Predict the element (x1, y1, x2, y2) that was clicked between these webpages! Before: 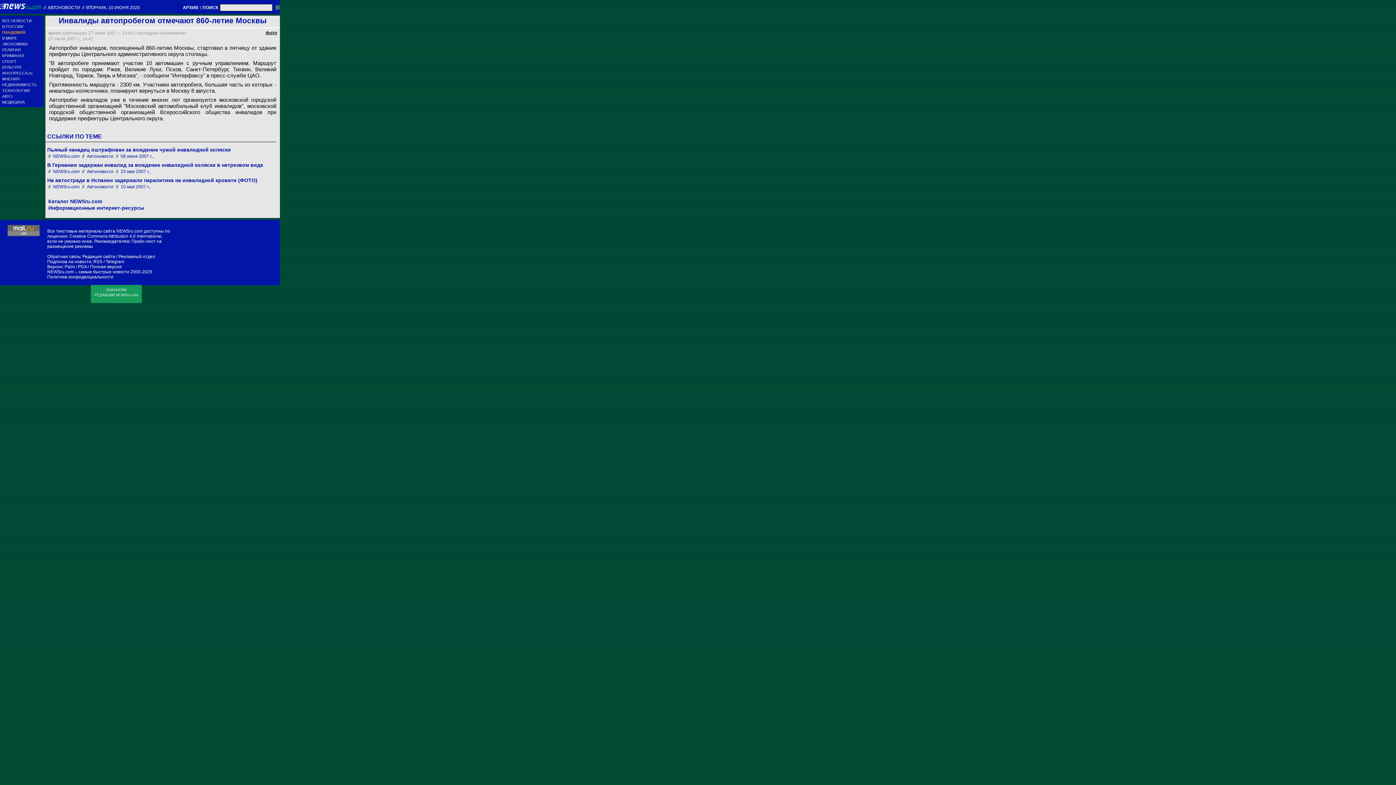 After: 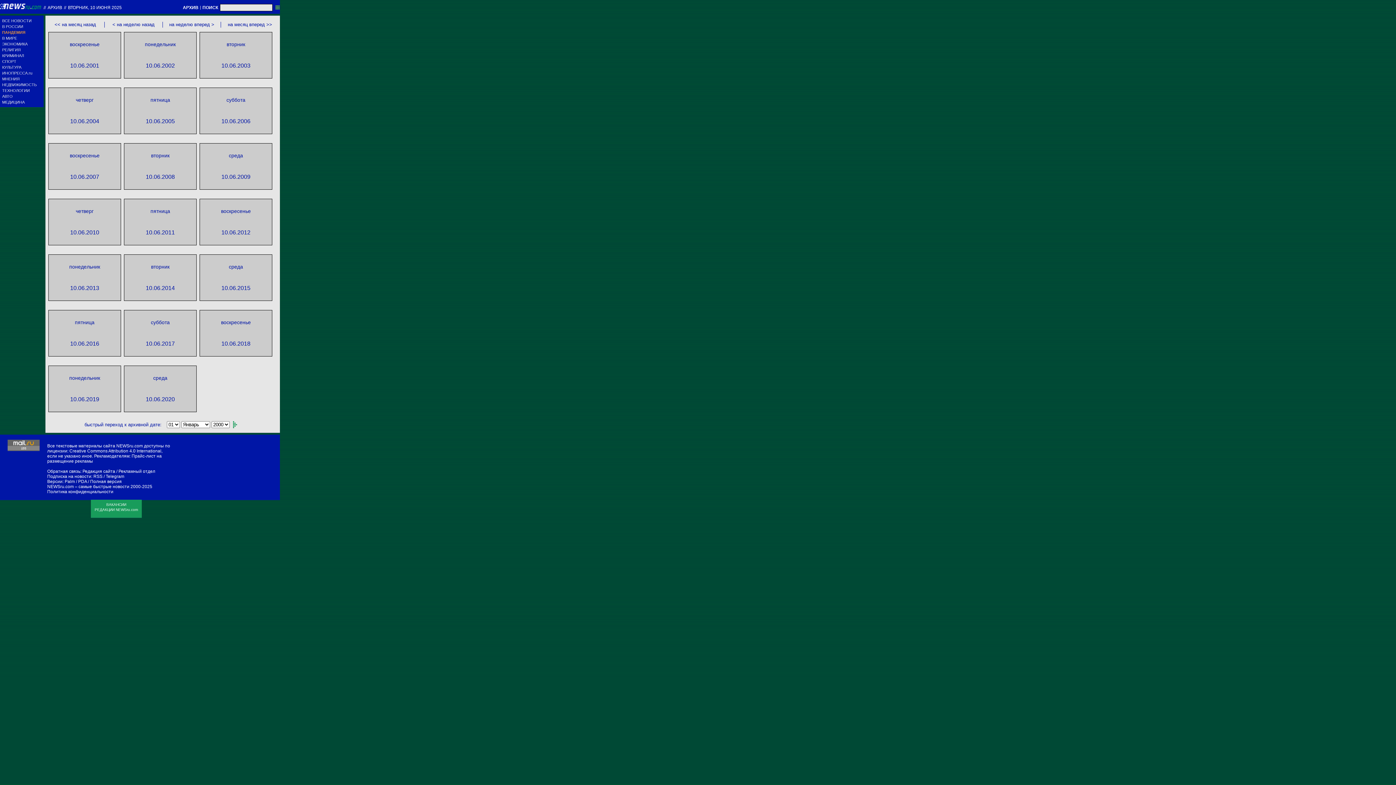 Action: bbox: (0, 2, 41, 13)